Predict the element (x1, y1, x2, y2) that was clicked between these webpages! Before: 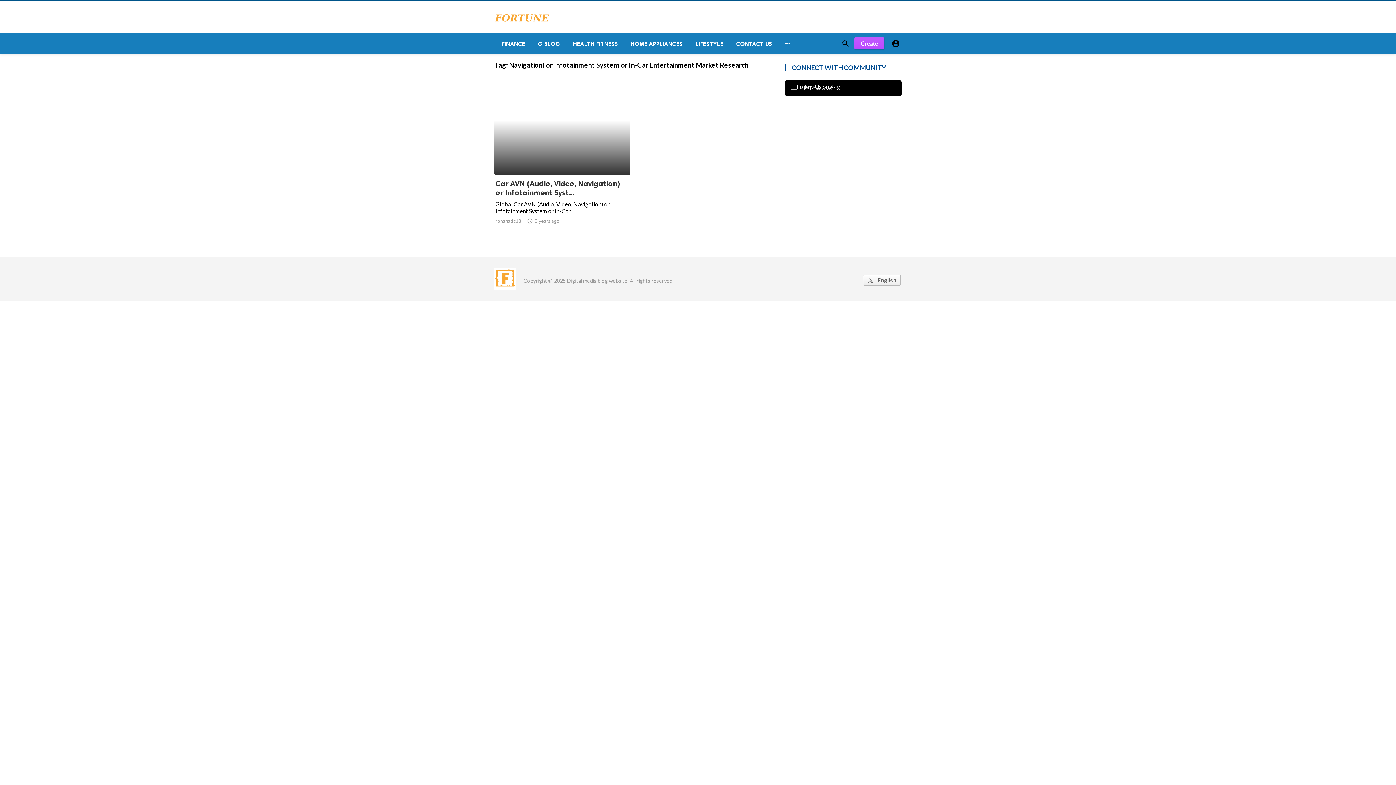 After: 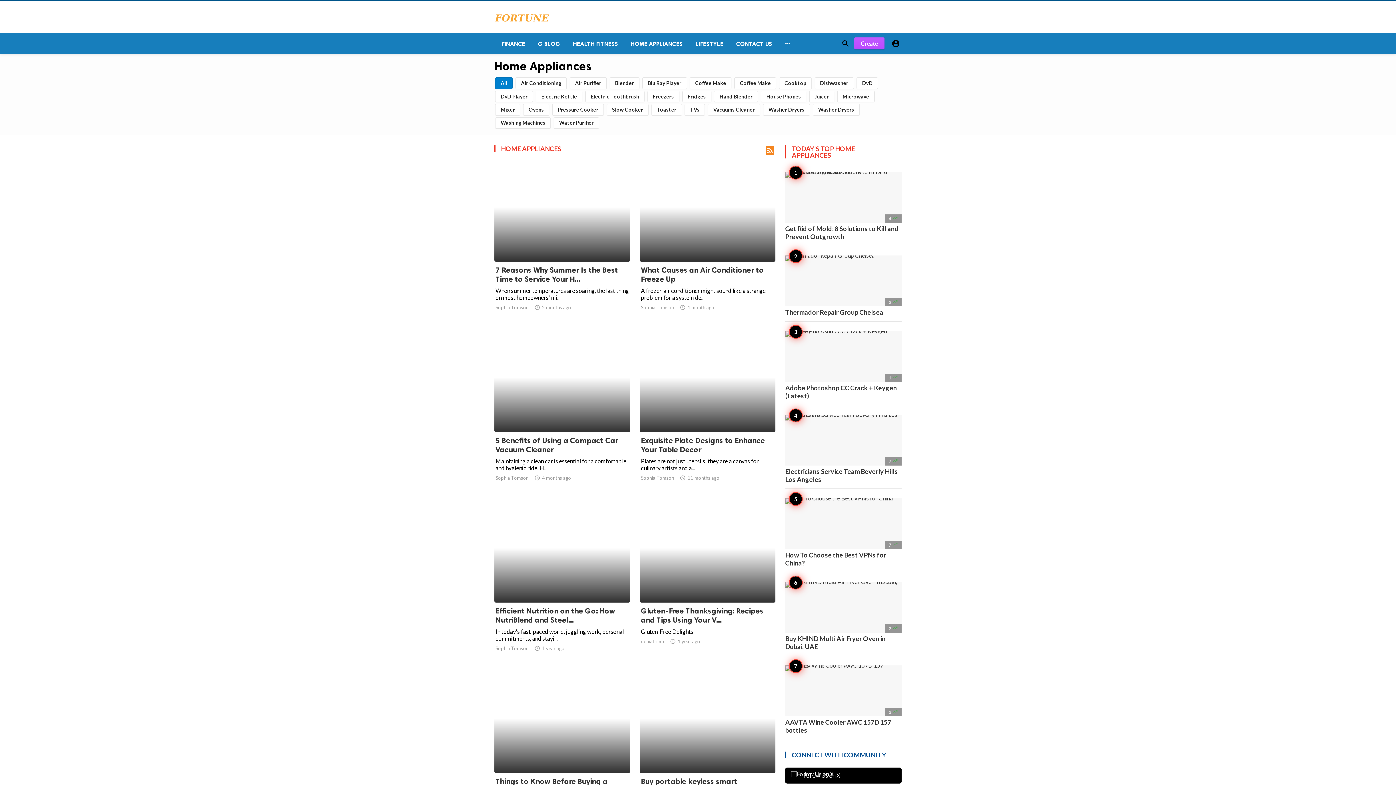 Action: bbox: (623, 33, 688, 54) label: HOME APPLIANCES